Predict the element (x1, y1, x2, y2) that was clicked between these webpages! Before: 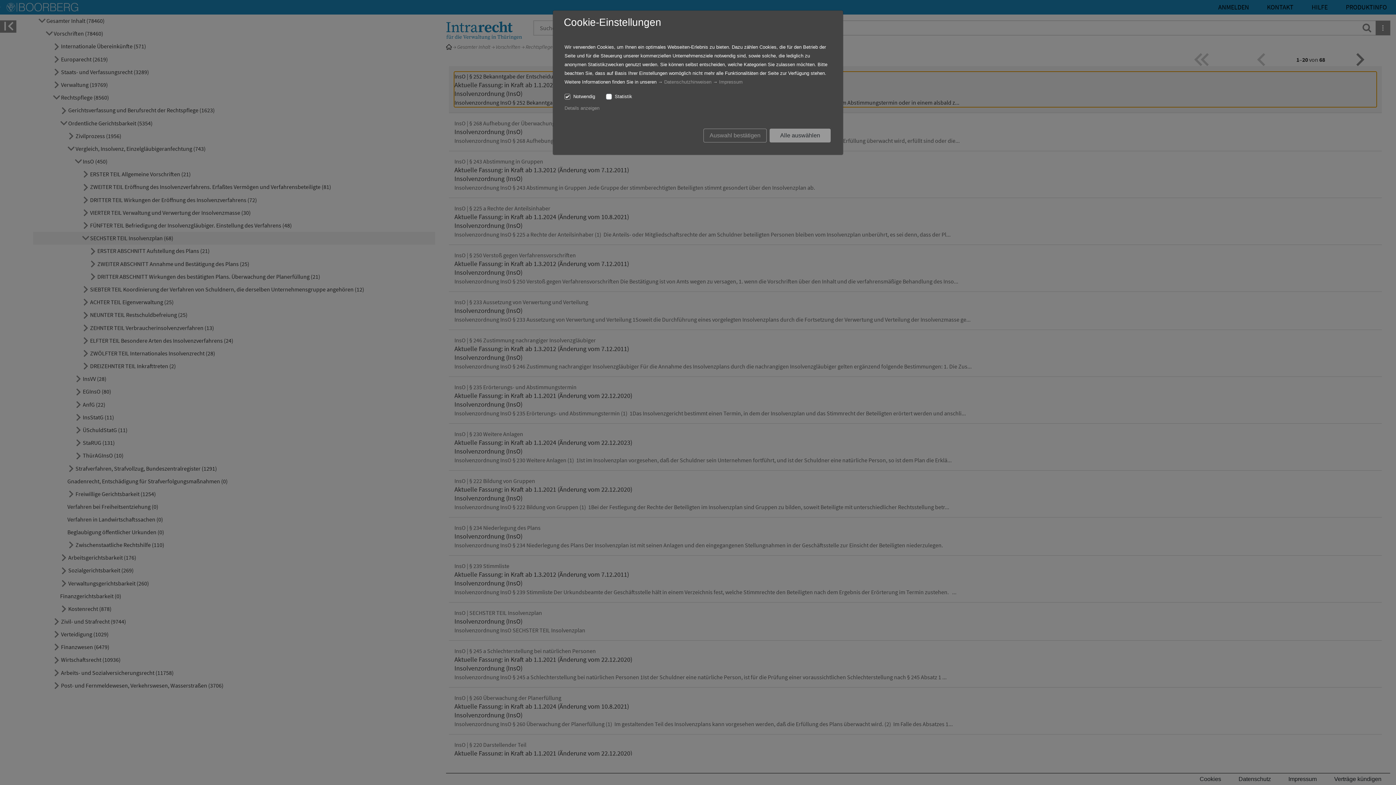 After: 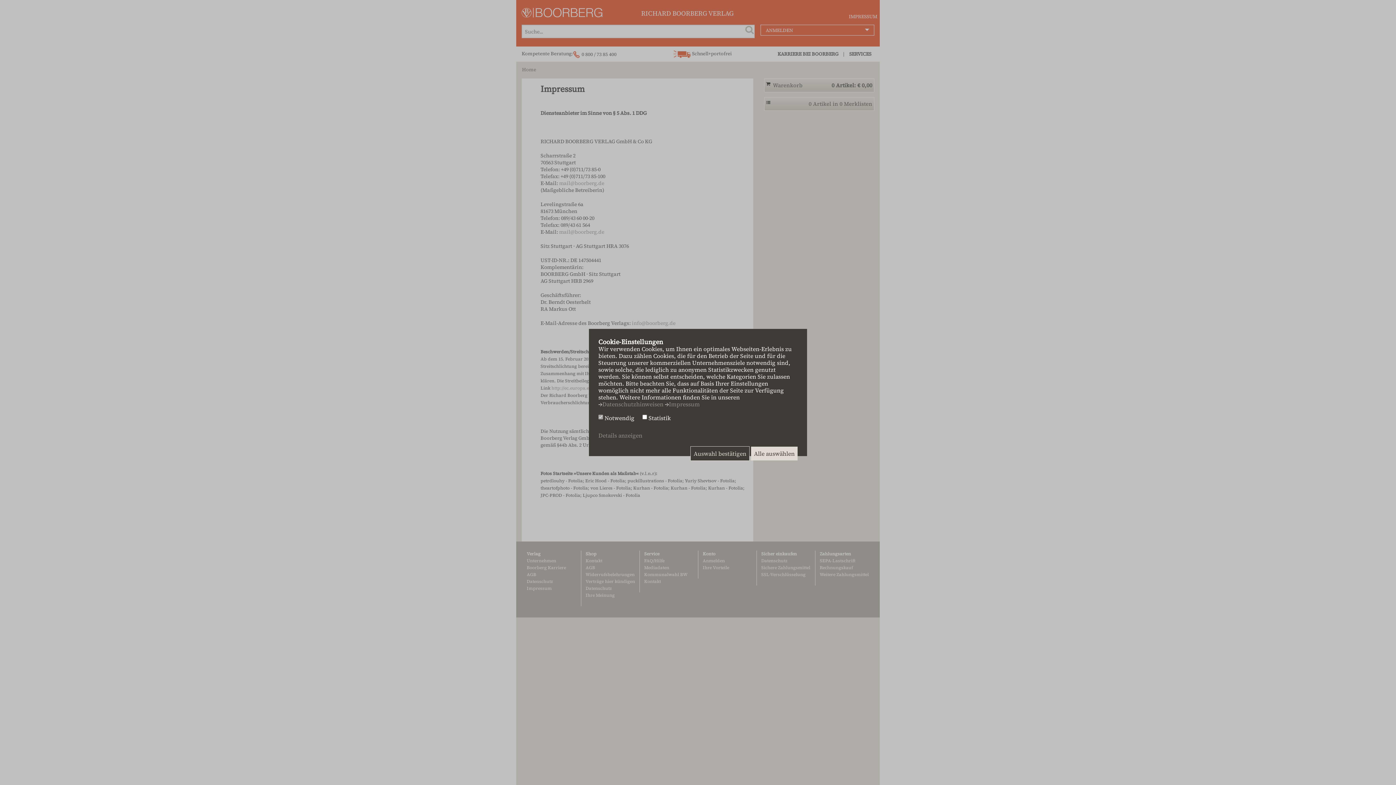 Action: label: Impressum bbox: (719, 79, 742, 84)